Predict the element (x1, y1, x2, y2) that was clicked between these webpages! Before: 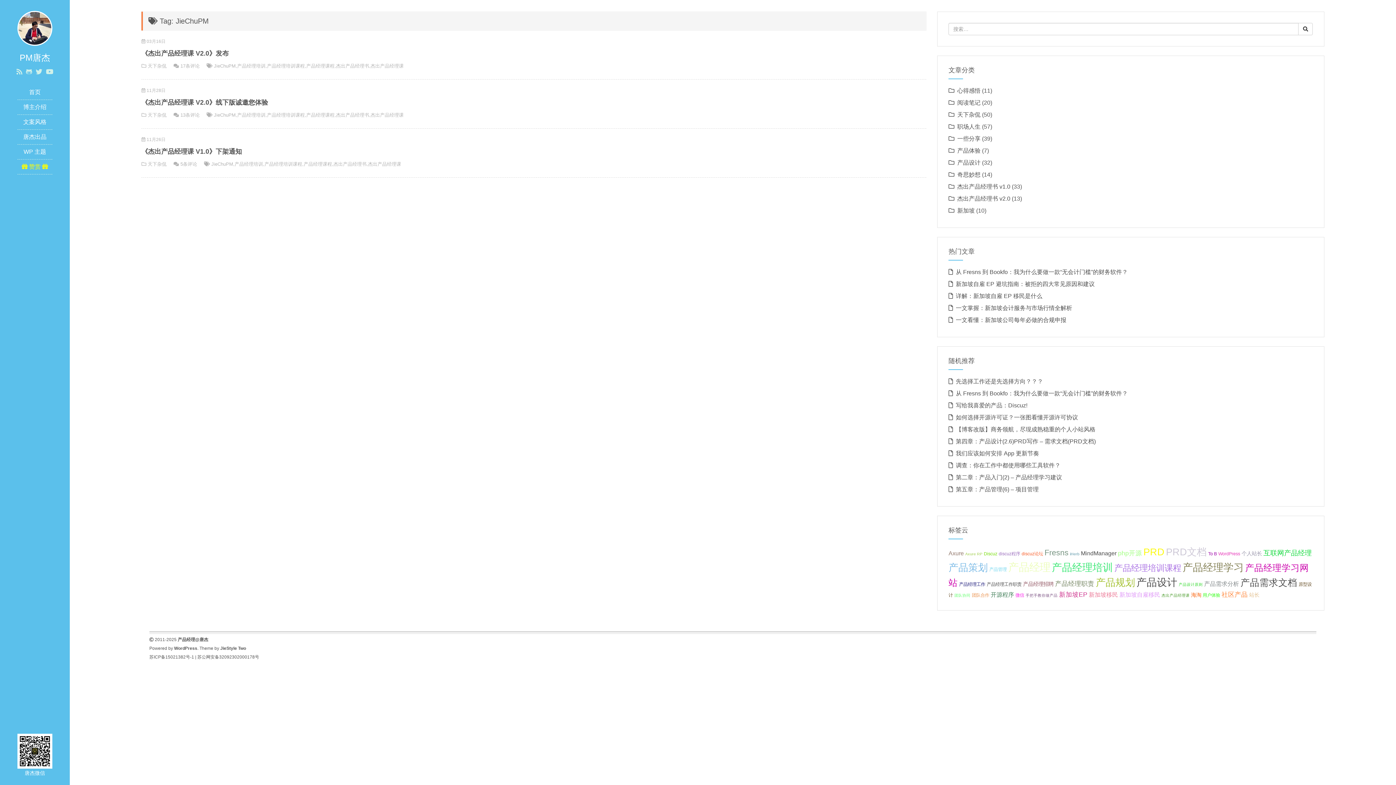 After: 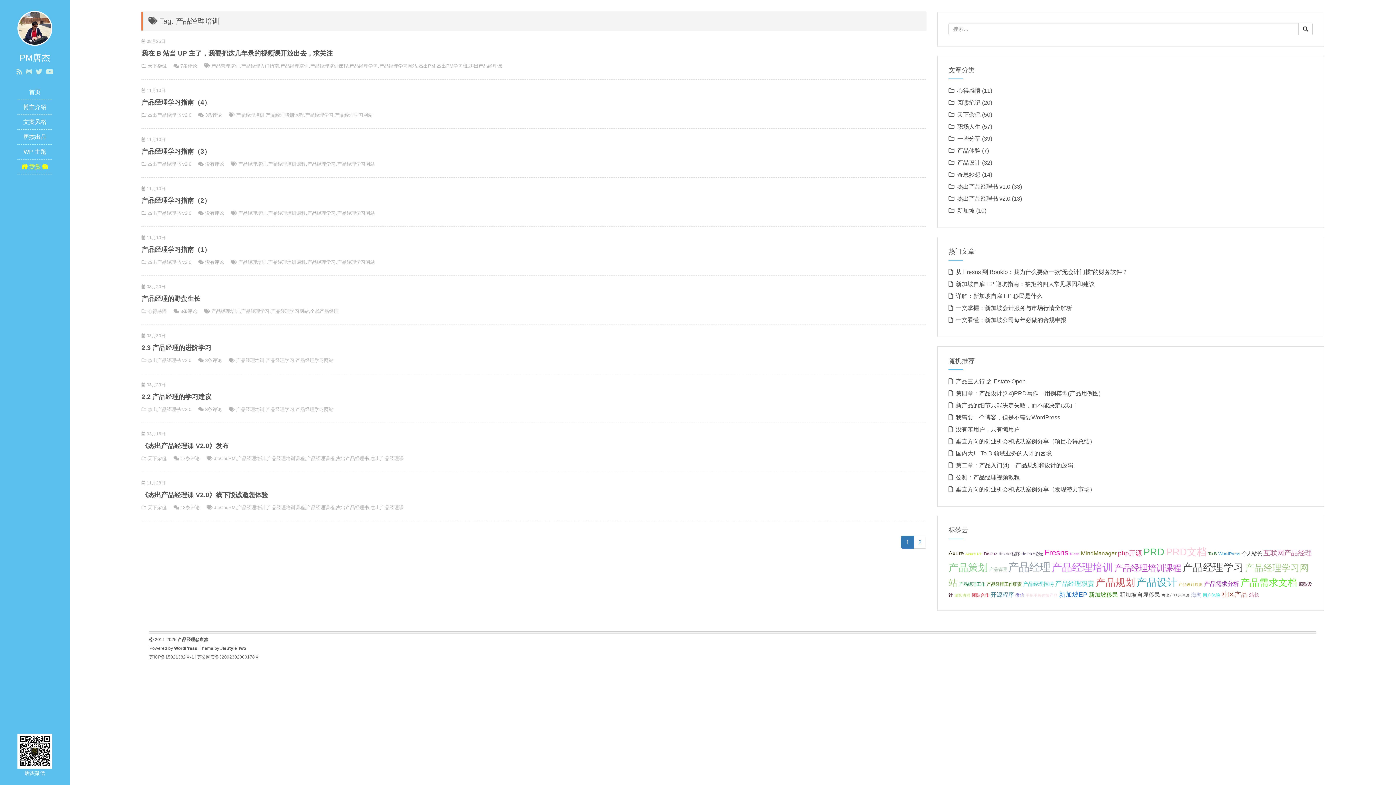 Action: bbox: (237, 63, 265, 68) label: 产品经理培训